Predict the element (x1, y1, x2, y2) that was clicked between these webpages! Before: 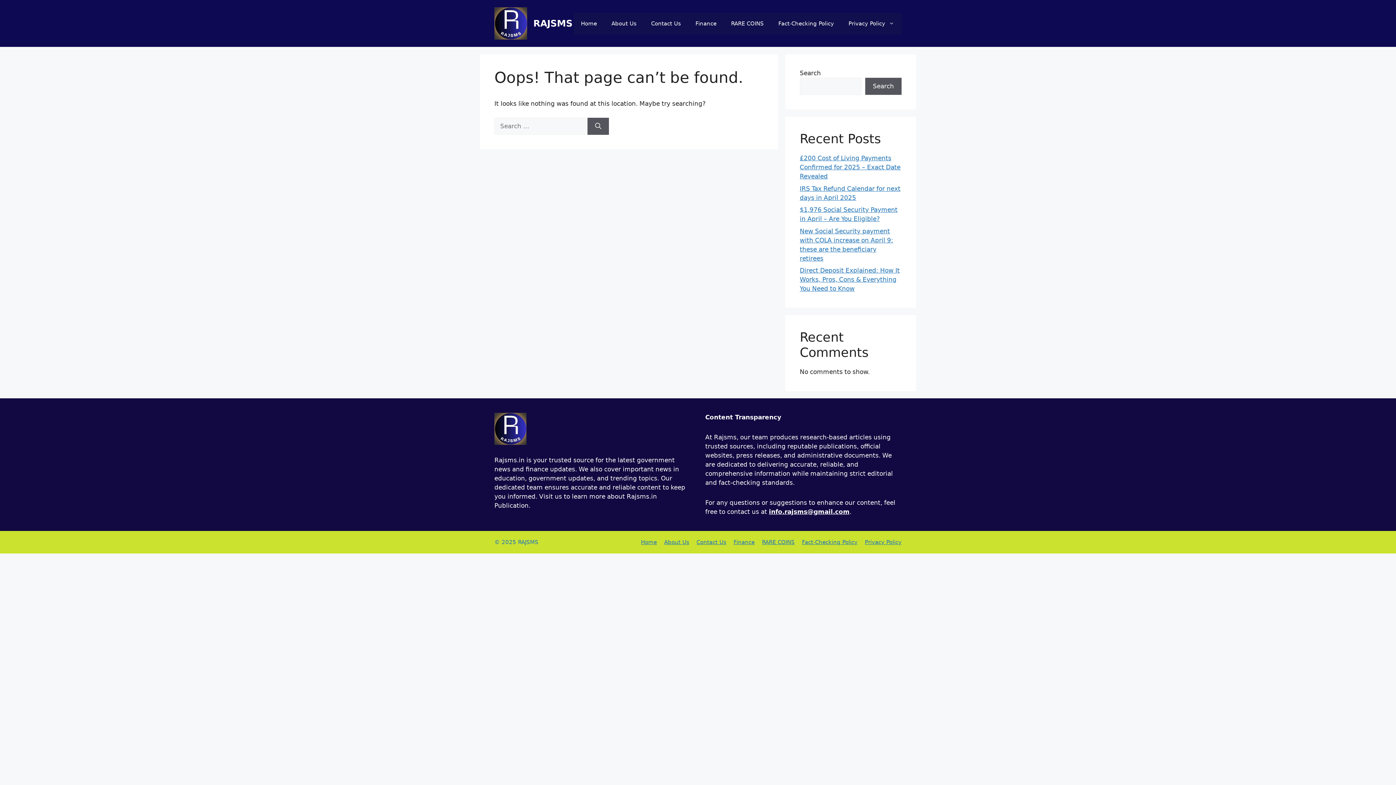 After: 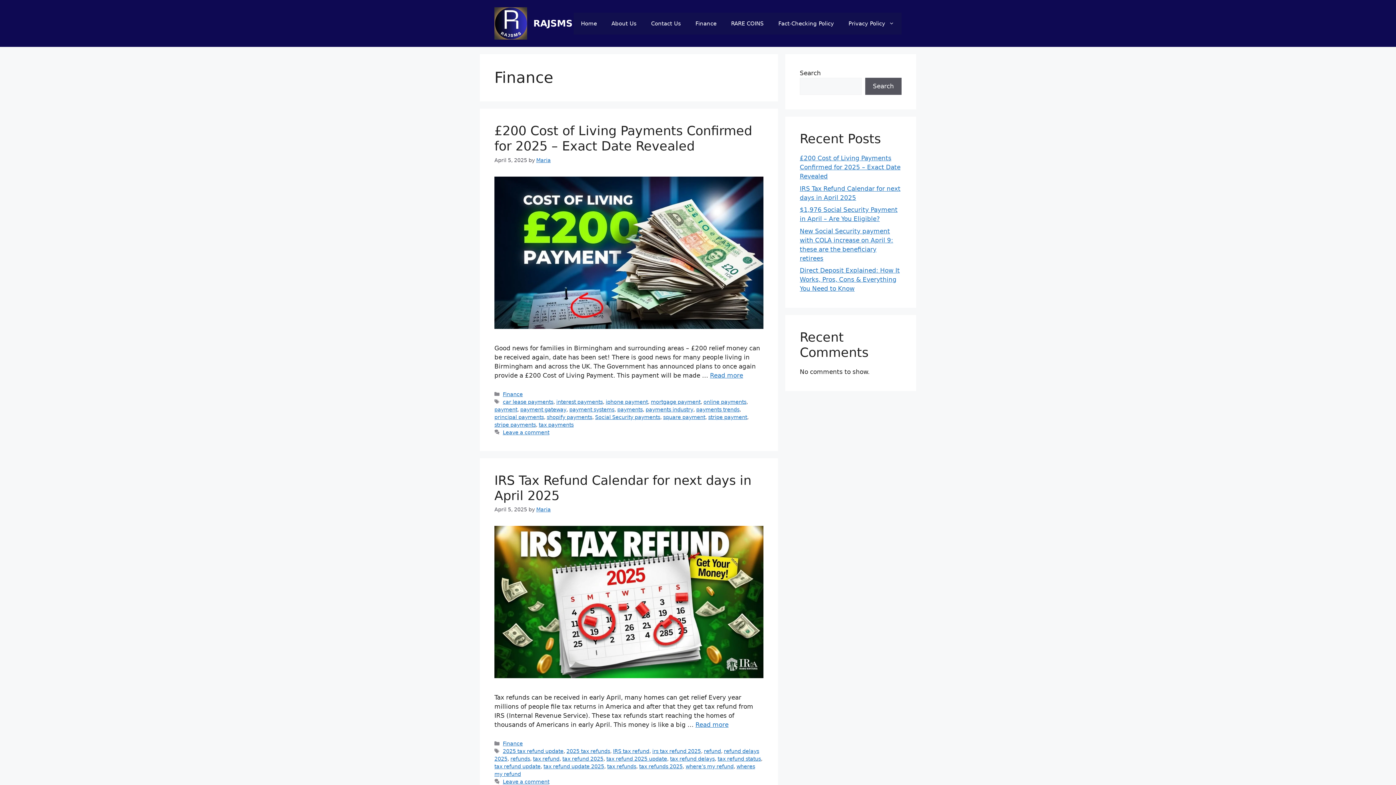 Action: label: Finance bbox: (733, 539, 754, 545)